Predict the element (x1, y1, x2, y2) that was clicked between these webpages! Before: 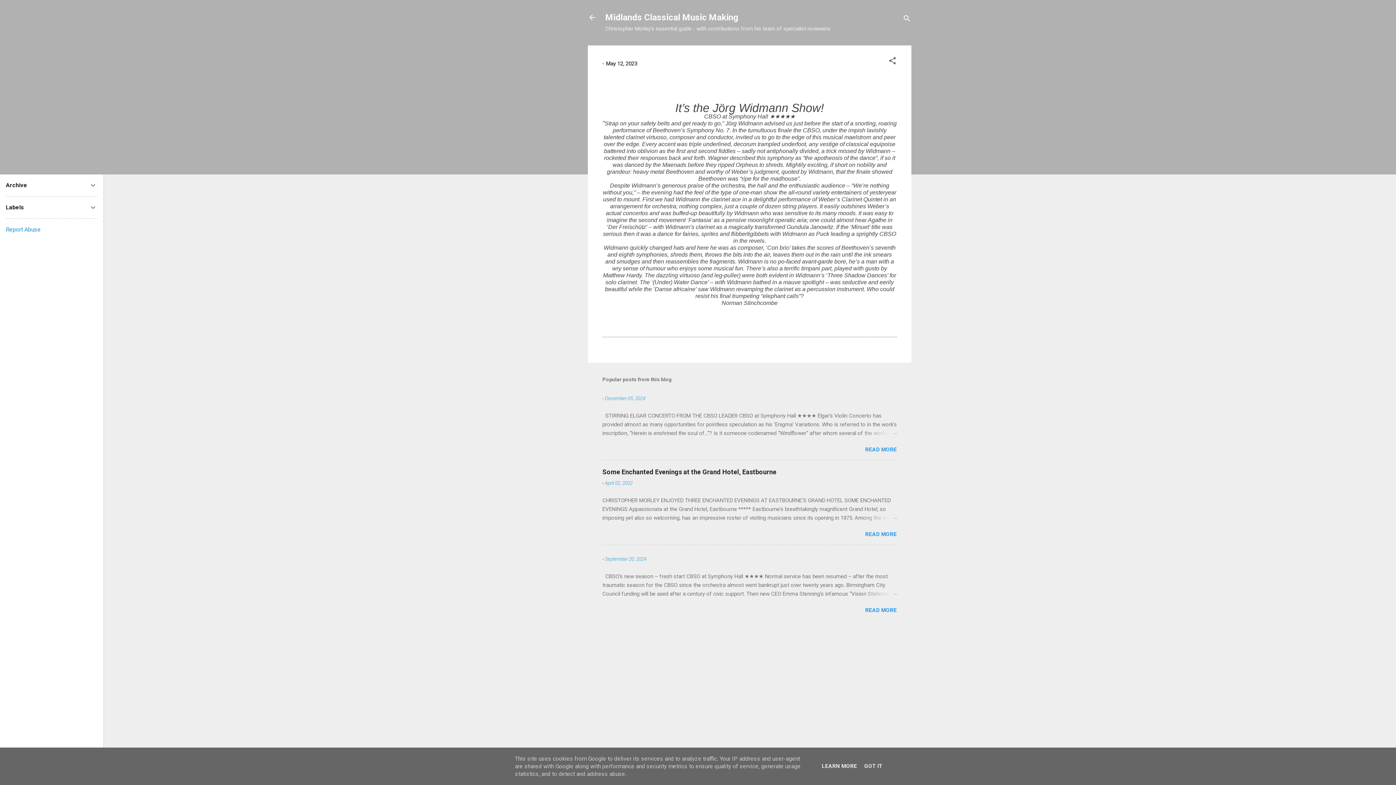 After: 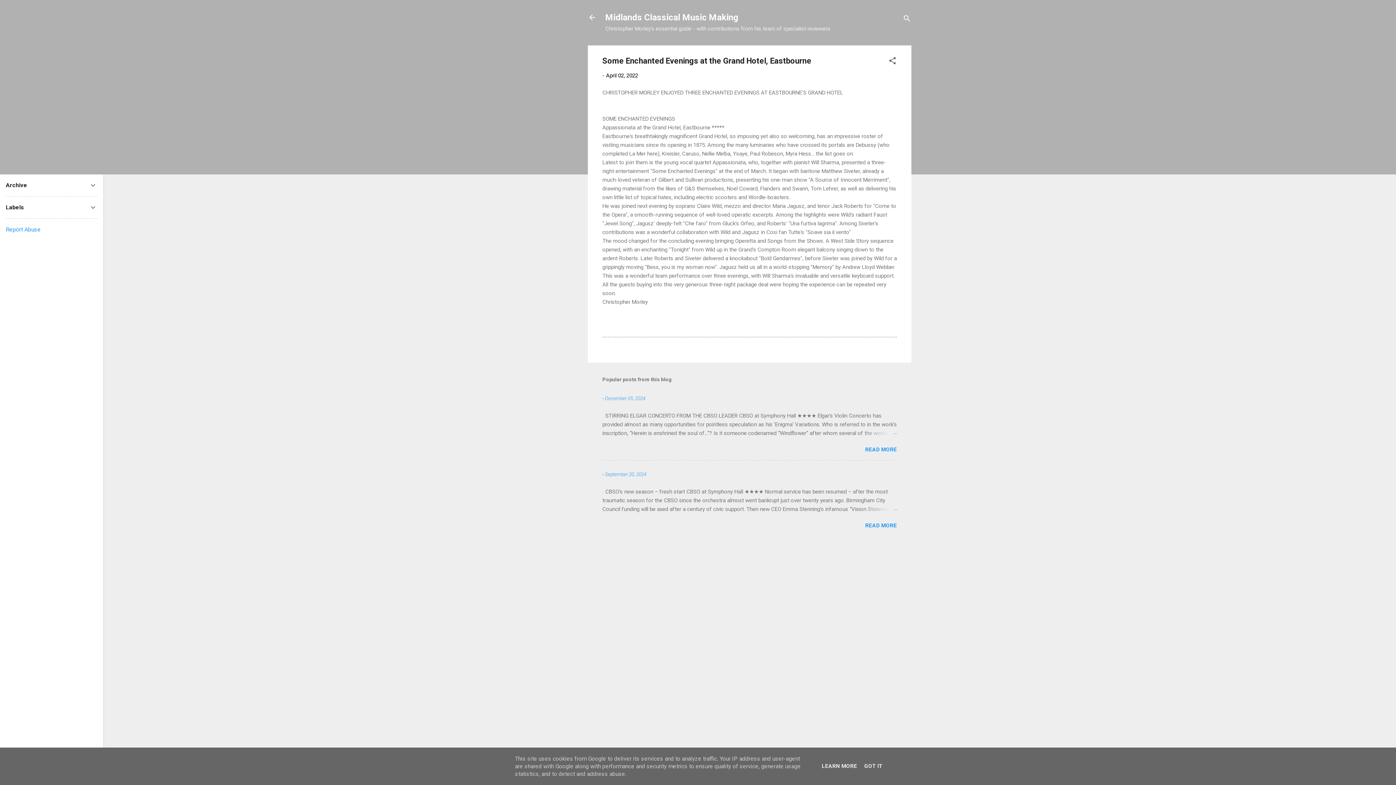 Action: label: April 02, 2022 bbox: (605, 480, 632, 486)